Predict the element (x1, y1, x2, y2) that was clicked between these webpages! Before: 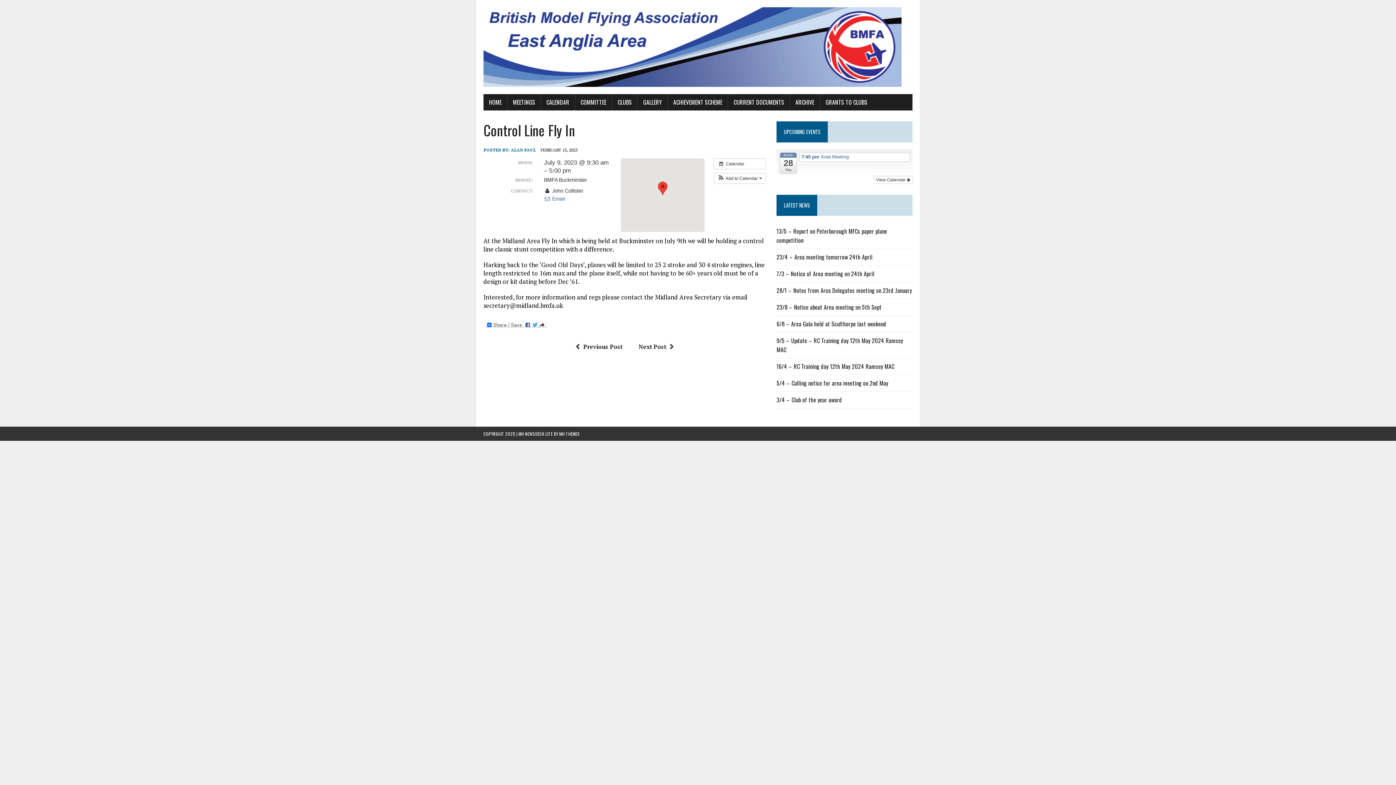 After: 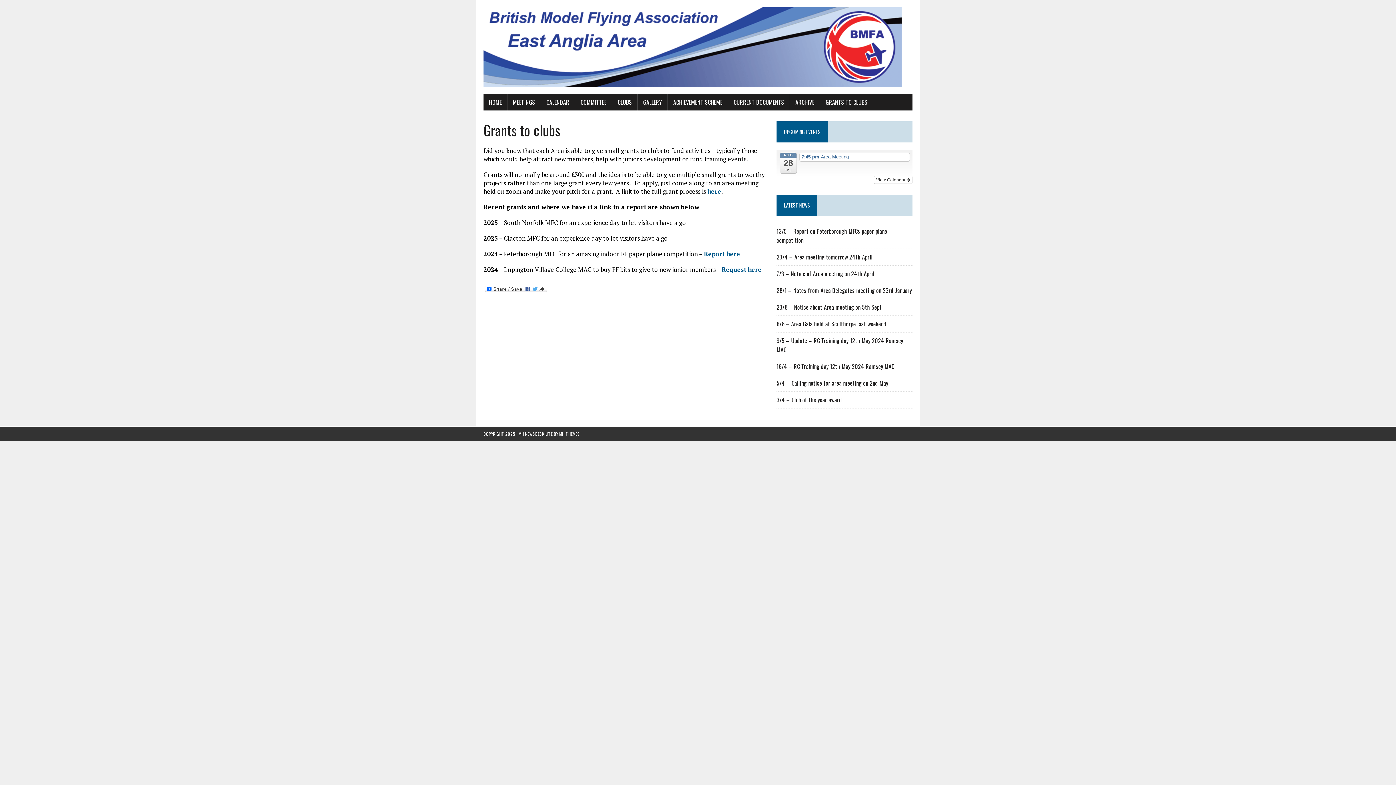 Action: label: GRANTS TO CLUBS bbox: (820, 94, 873, 110)